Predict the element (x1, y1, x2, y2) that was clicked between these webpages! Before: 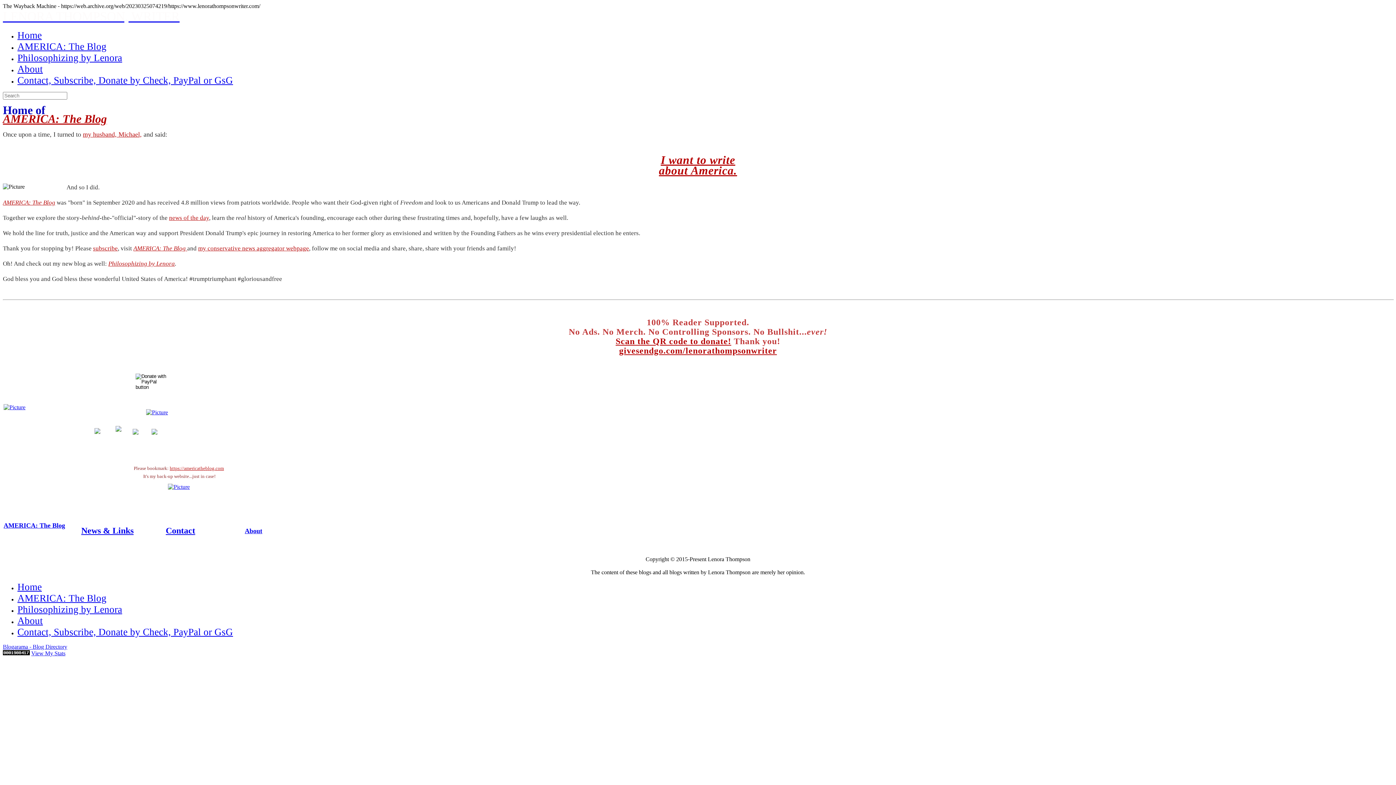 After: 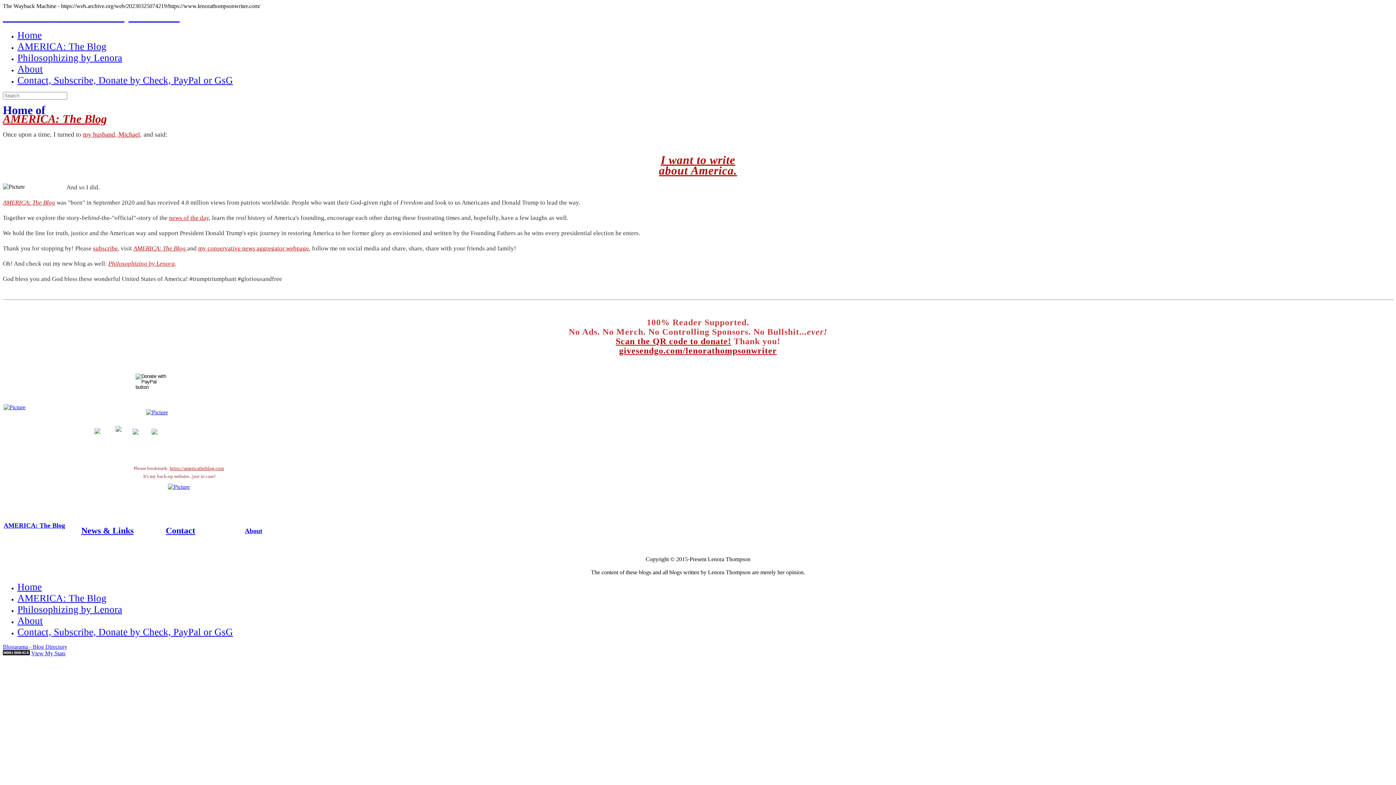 Action: label: AMERICA: The Blog bbox: (17, 41, 106, 52)